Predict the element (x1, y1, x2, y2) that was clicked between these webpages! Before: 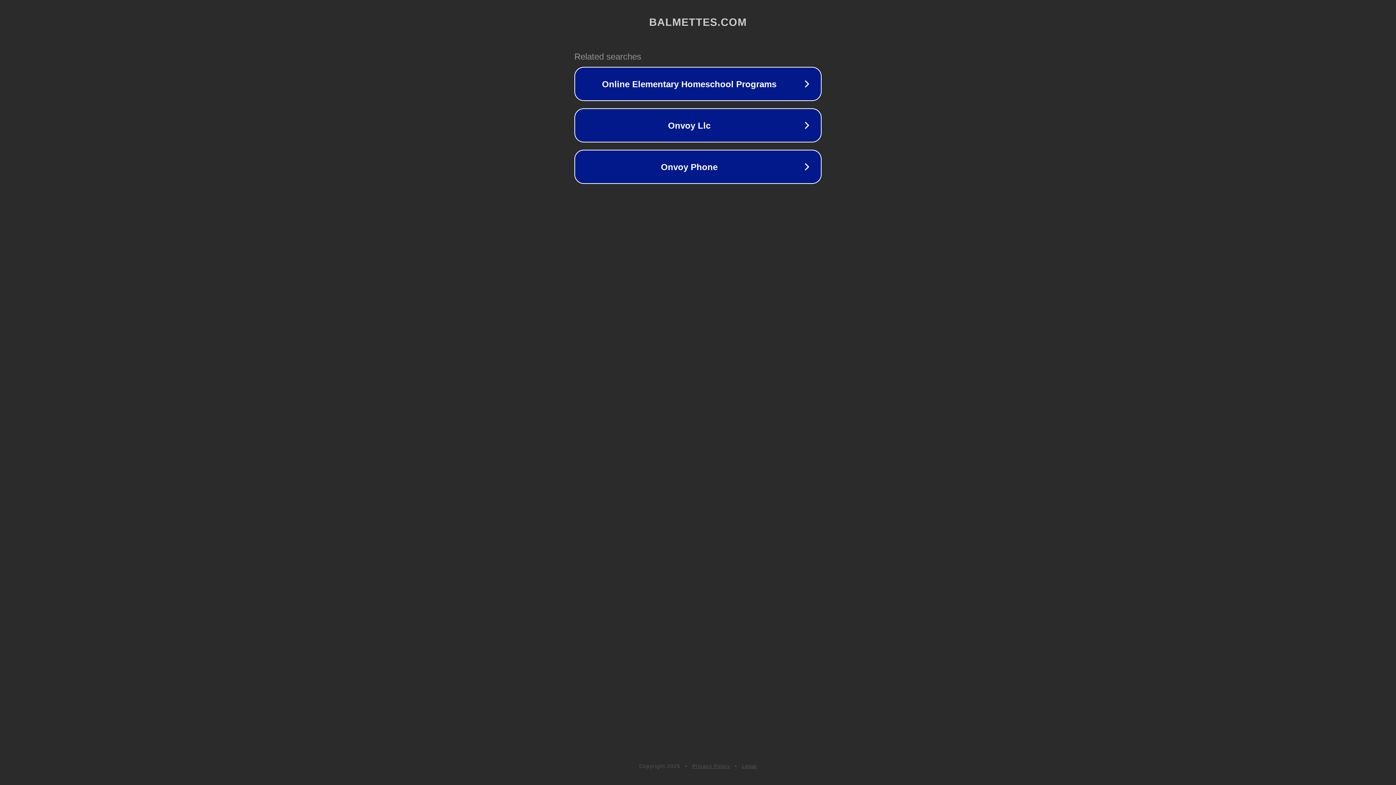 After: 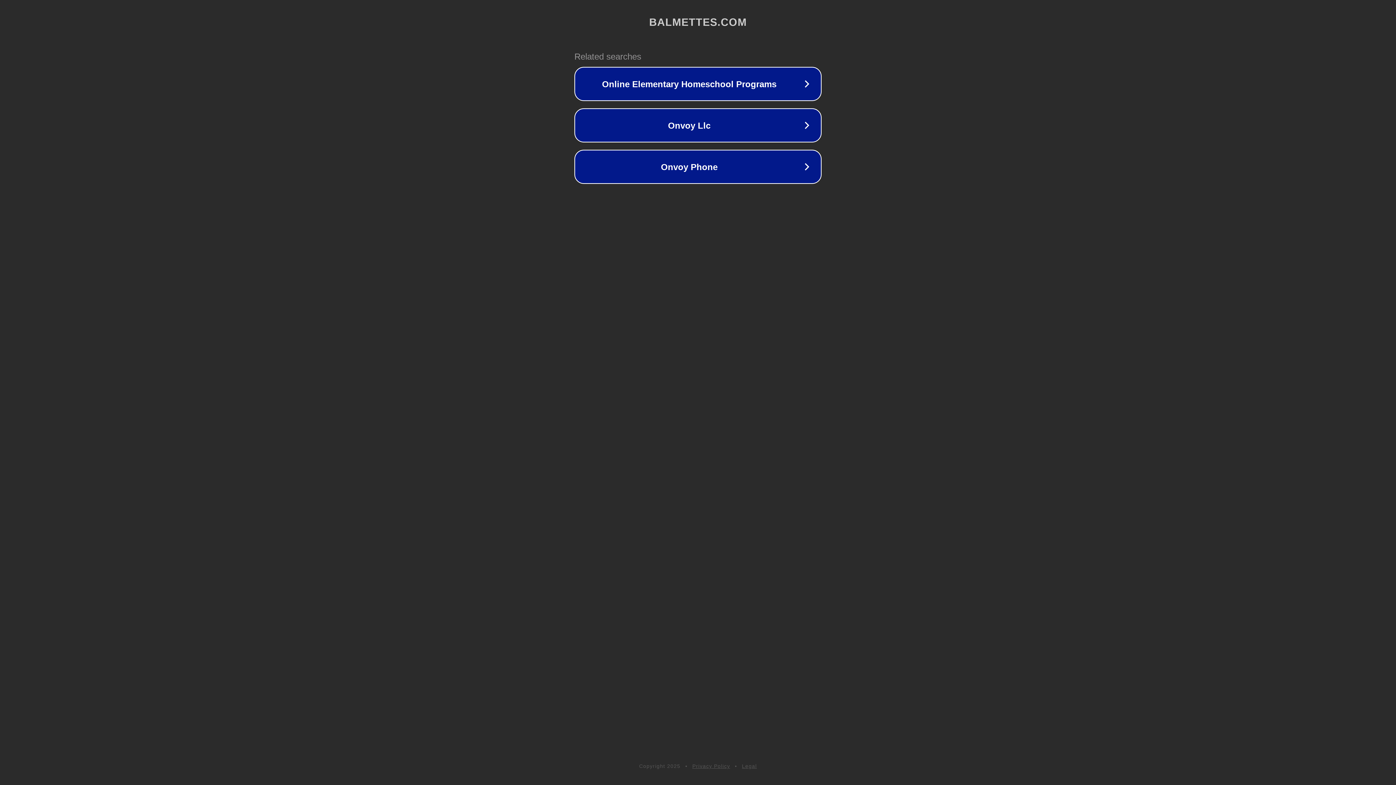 Action: label: Privacy Policy bbox: (692, 763, 730, 769)